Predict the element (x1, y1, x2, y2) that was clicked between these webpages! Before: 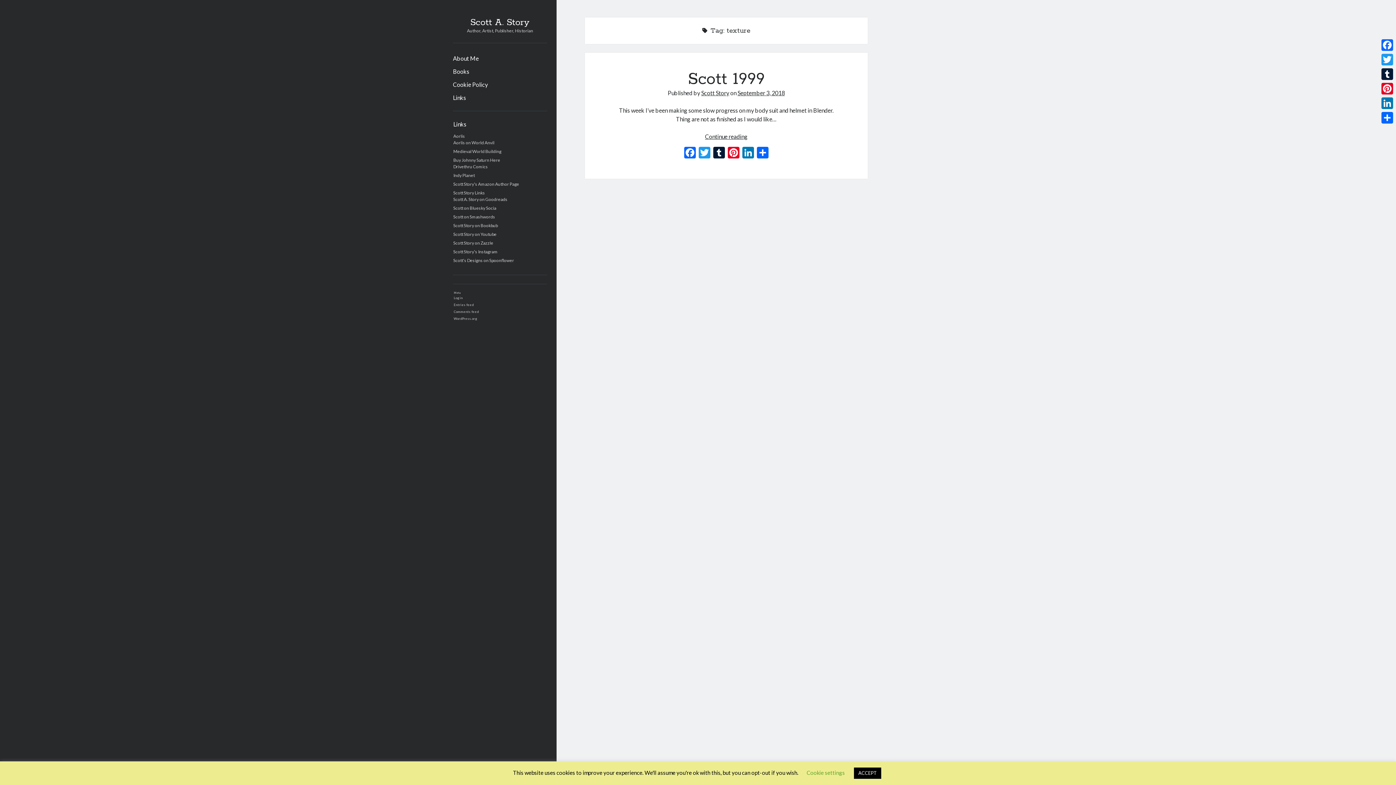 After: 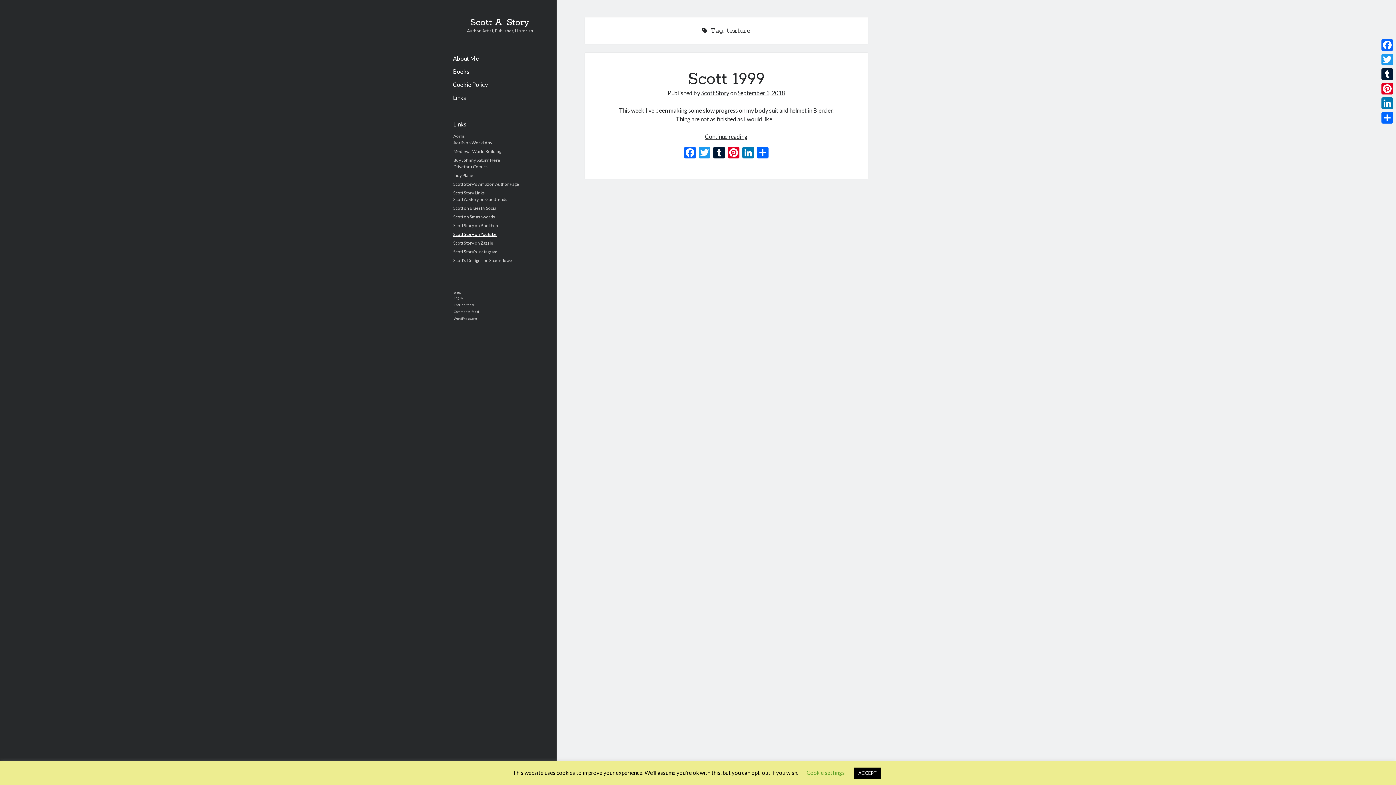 Action: label: Scott Story on Youtube bbox: (453, 231, 496, 237)